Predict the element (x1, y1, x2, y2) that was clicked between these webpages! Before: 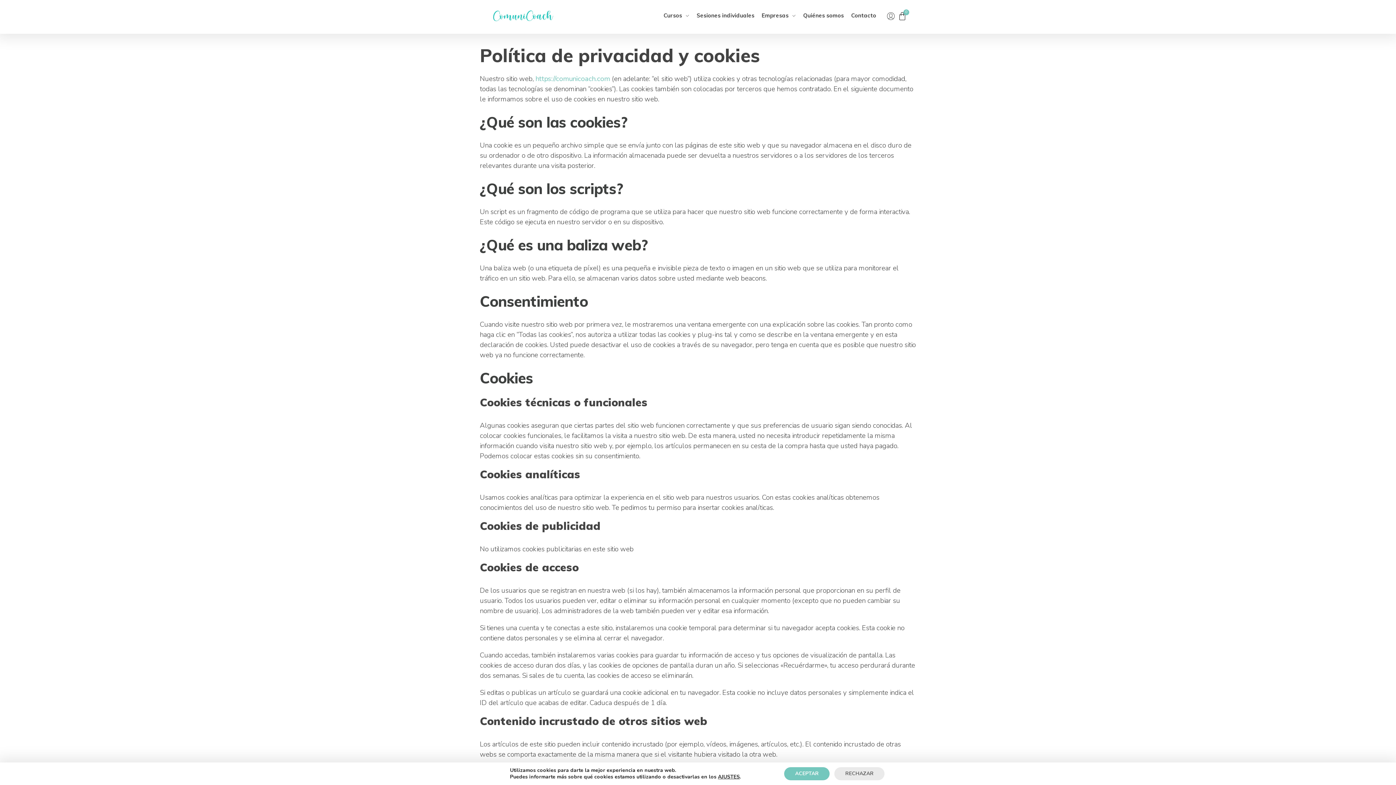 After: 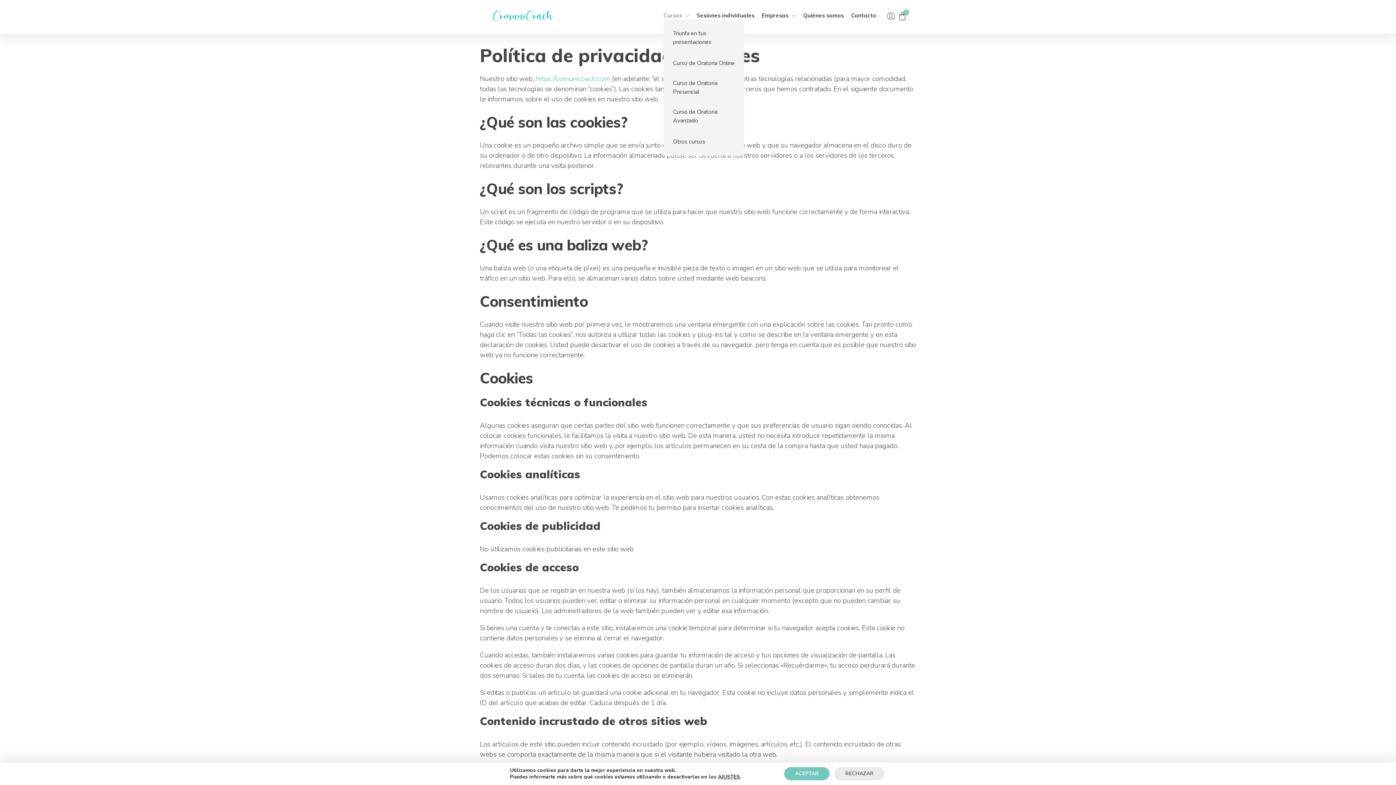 Action: label: Cursos  bbox: (663, 11, 689, 19)